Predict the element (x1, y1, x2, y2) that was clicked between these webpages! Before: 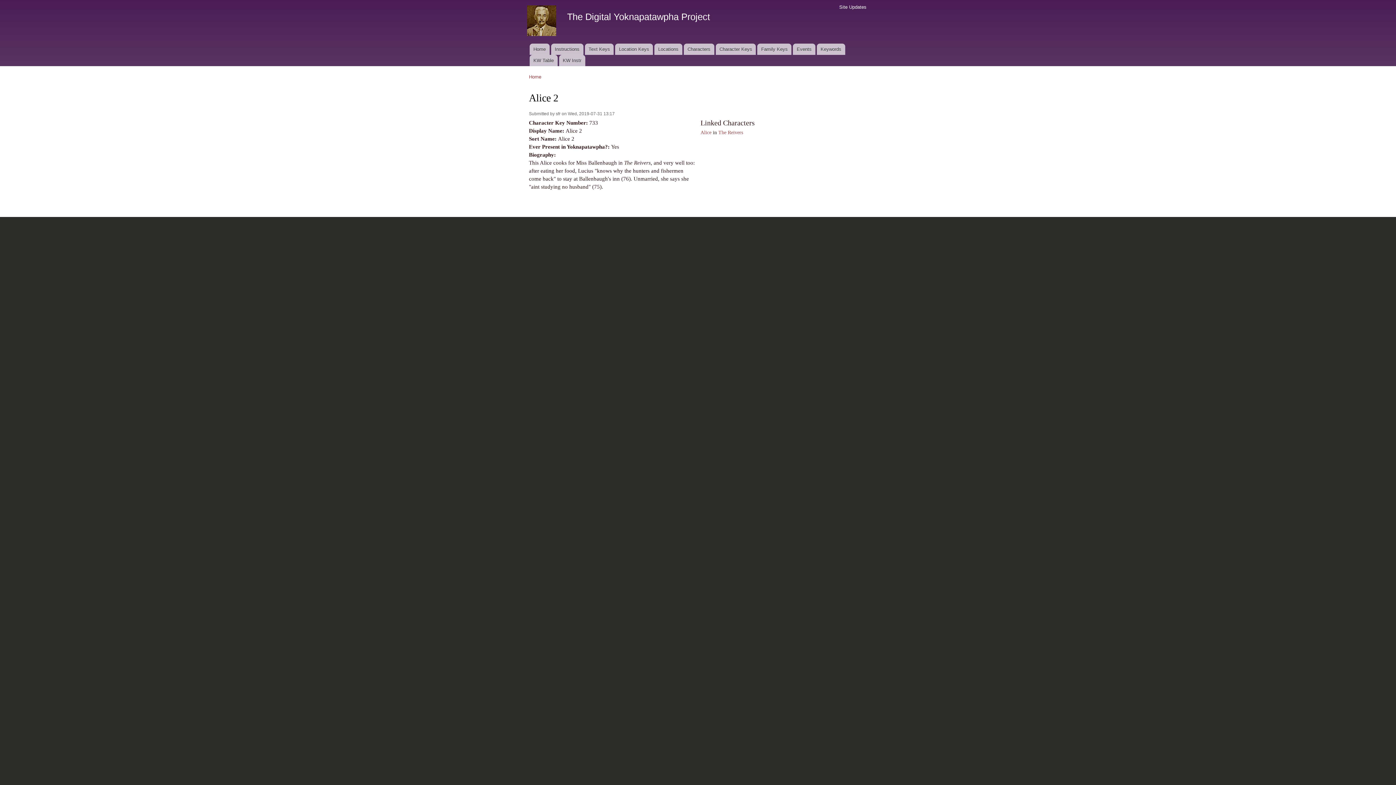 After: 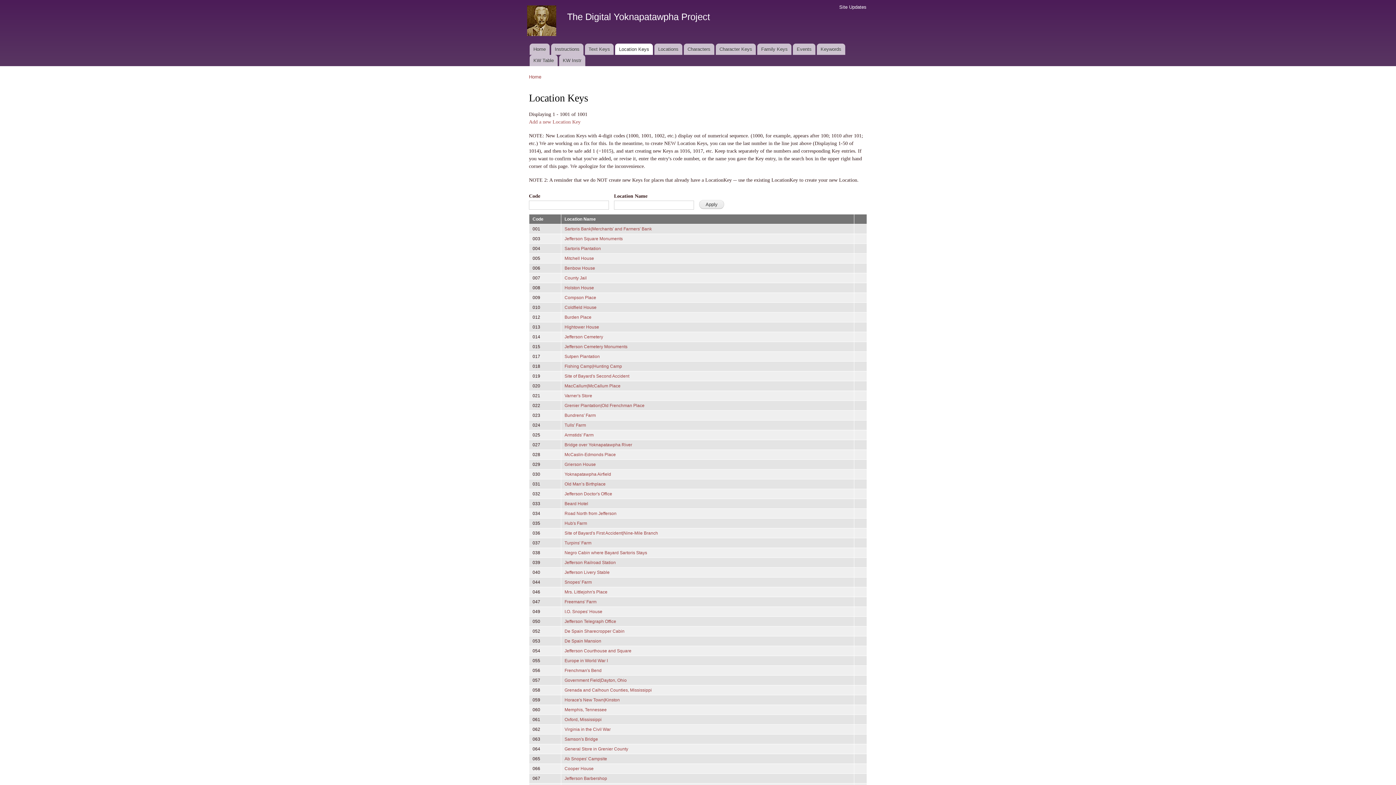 Action: bbox: (615, 43, 653, 54) label: Location Keys